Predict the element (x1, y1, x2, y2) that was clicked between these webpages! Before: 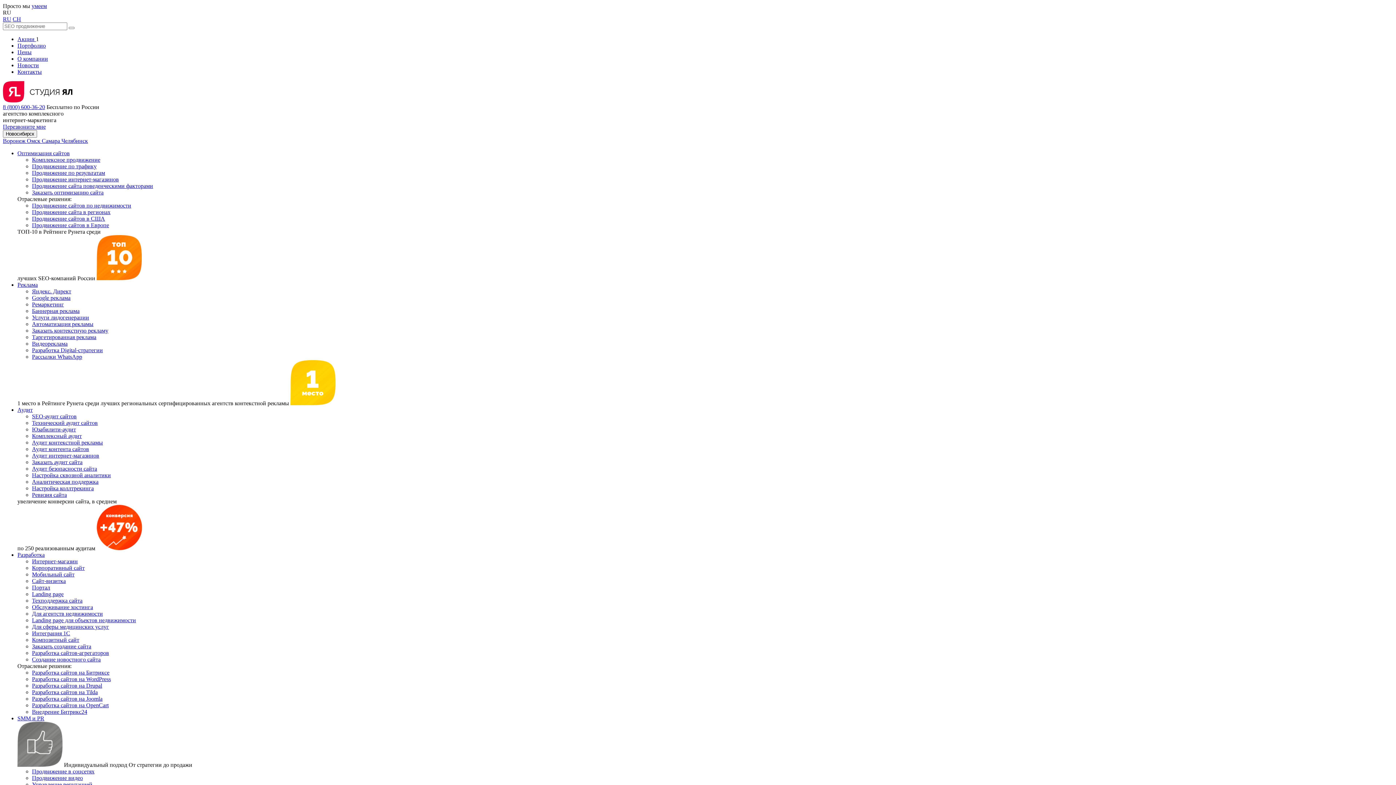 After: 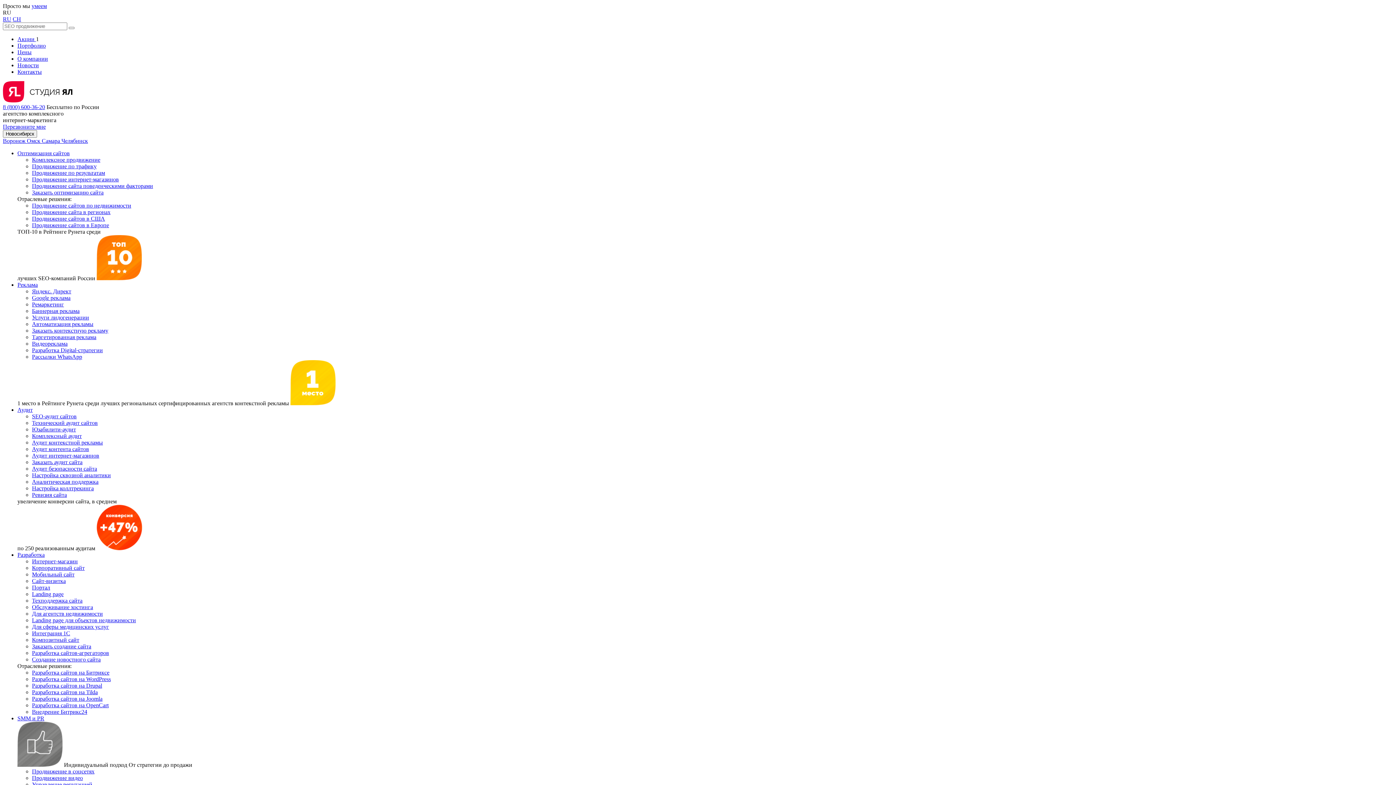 Action: bbox: (32, 709, 87, 715) label: Внедрение Битрикс24